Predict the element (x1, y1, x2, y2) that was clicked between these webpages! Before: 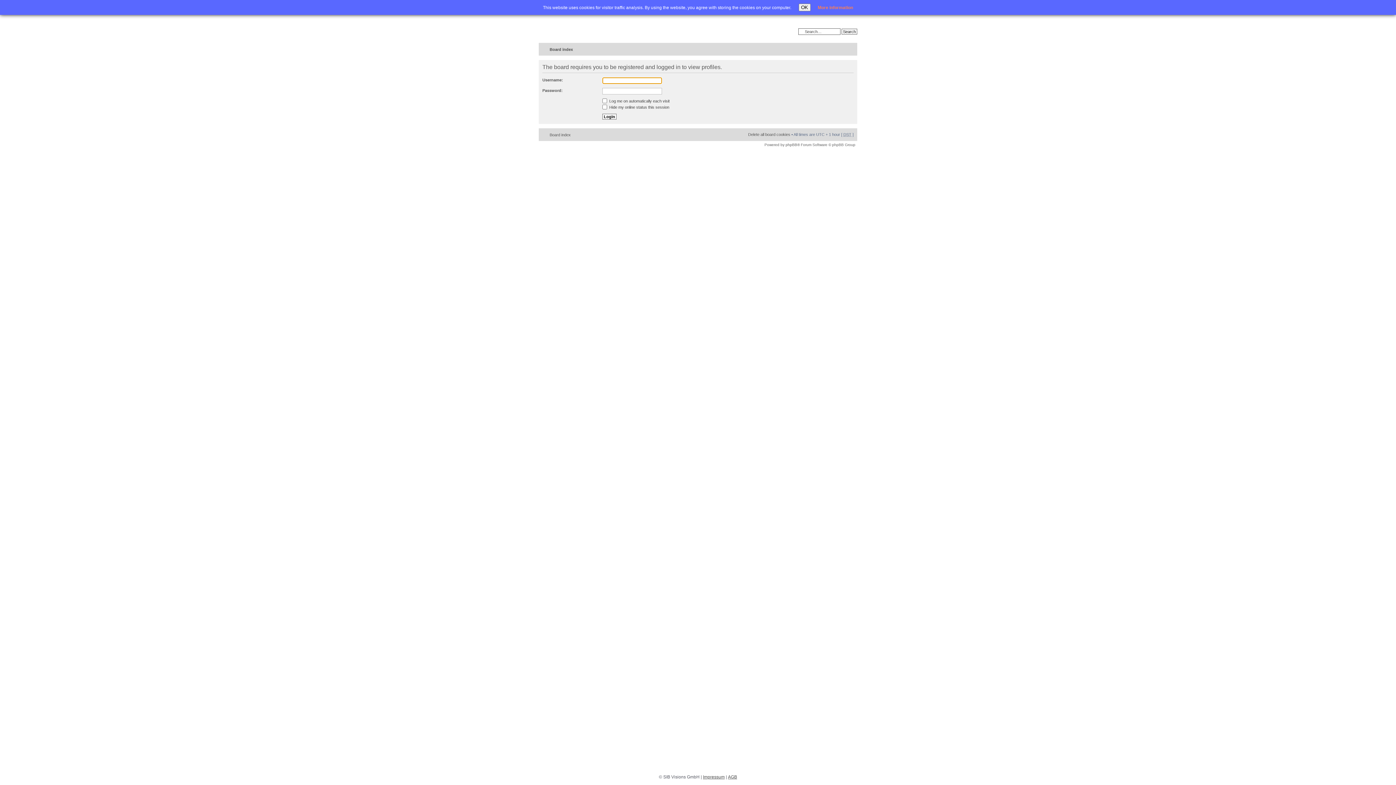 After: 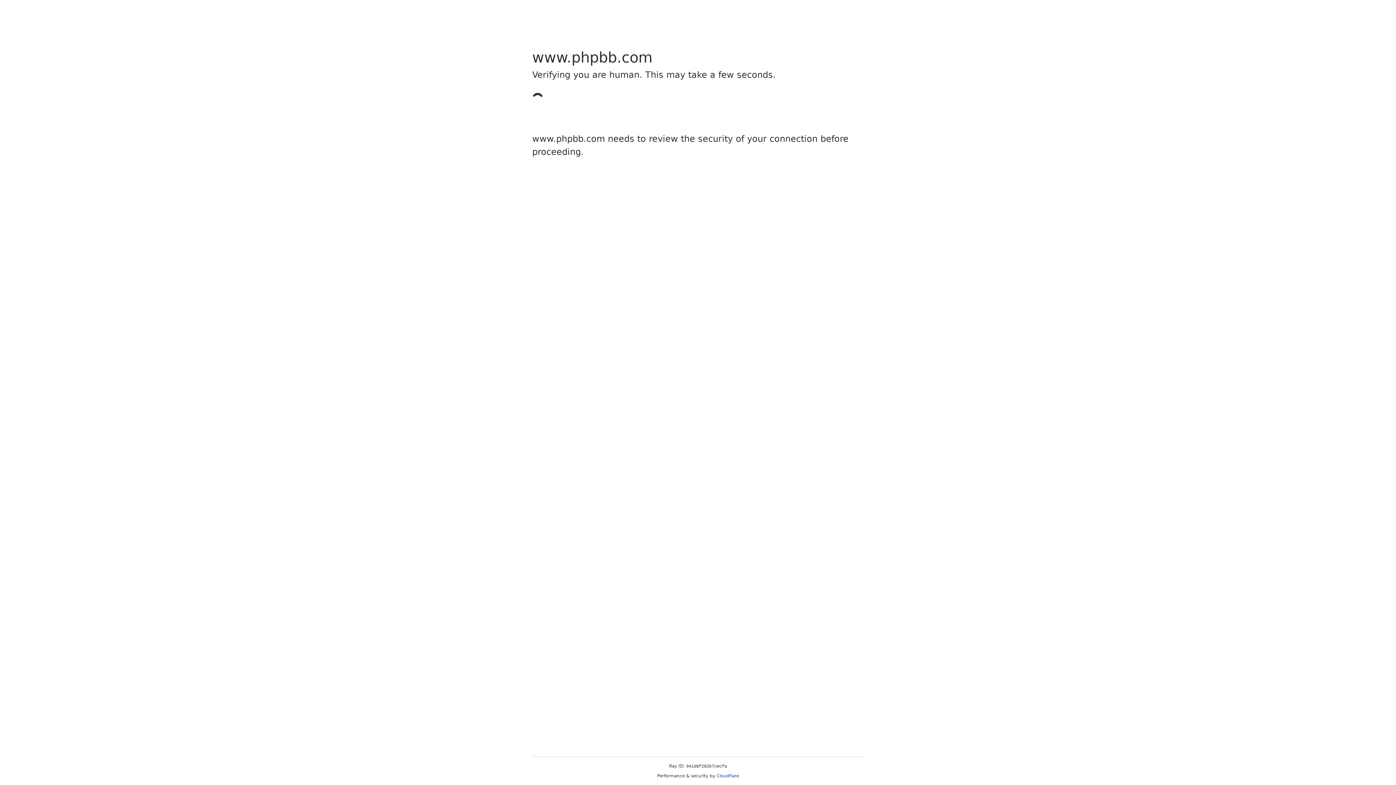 Action: label: phpBB bbox: (785, 142, 797, 146)